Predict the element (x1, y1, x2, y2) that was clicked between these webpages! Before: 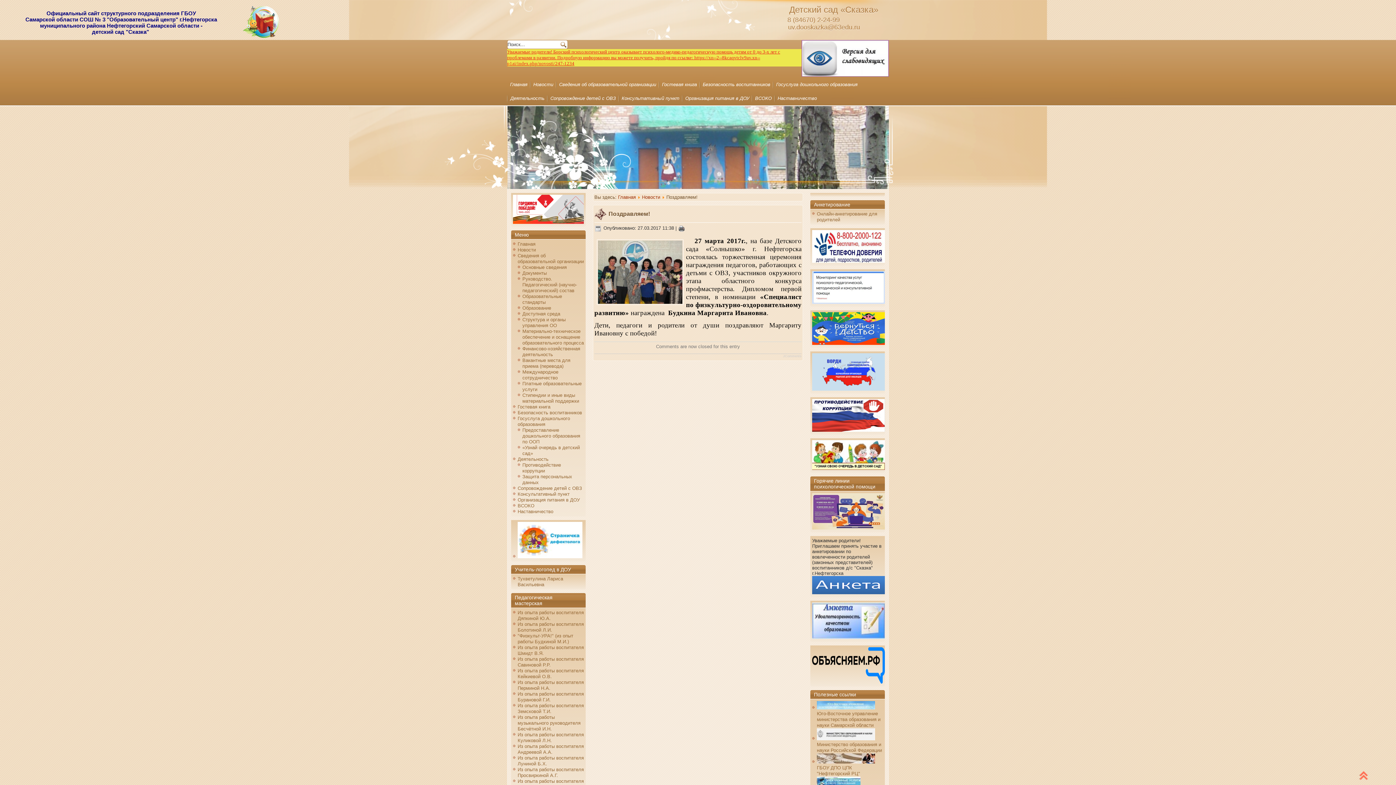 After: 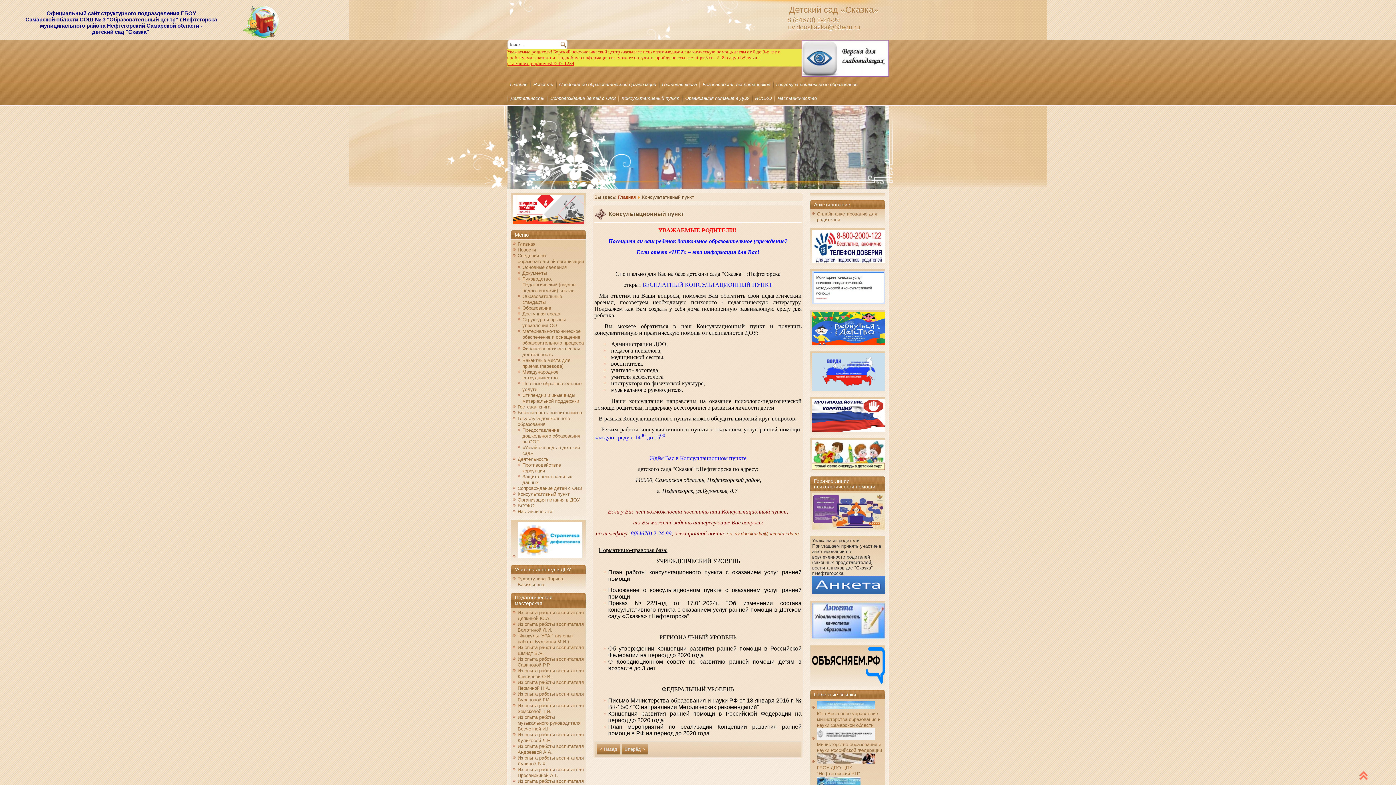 Action: label: Консультативный пункт bbox: (517, 491, 569, 497)